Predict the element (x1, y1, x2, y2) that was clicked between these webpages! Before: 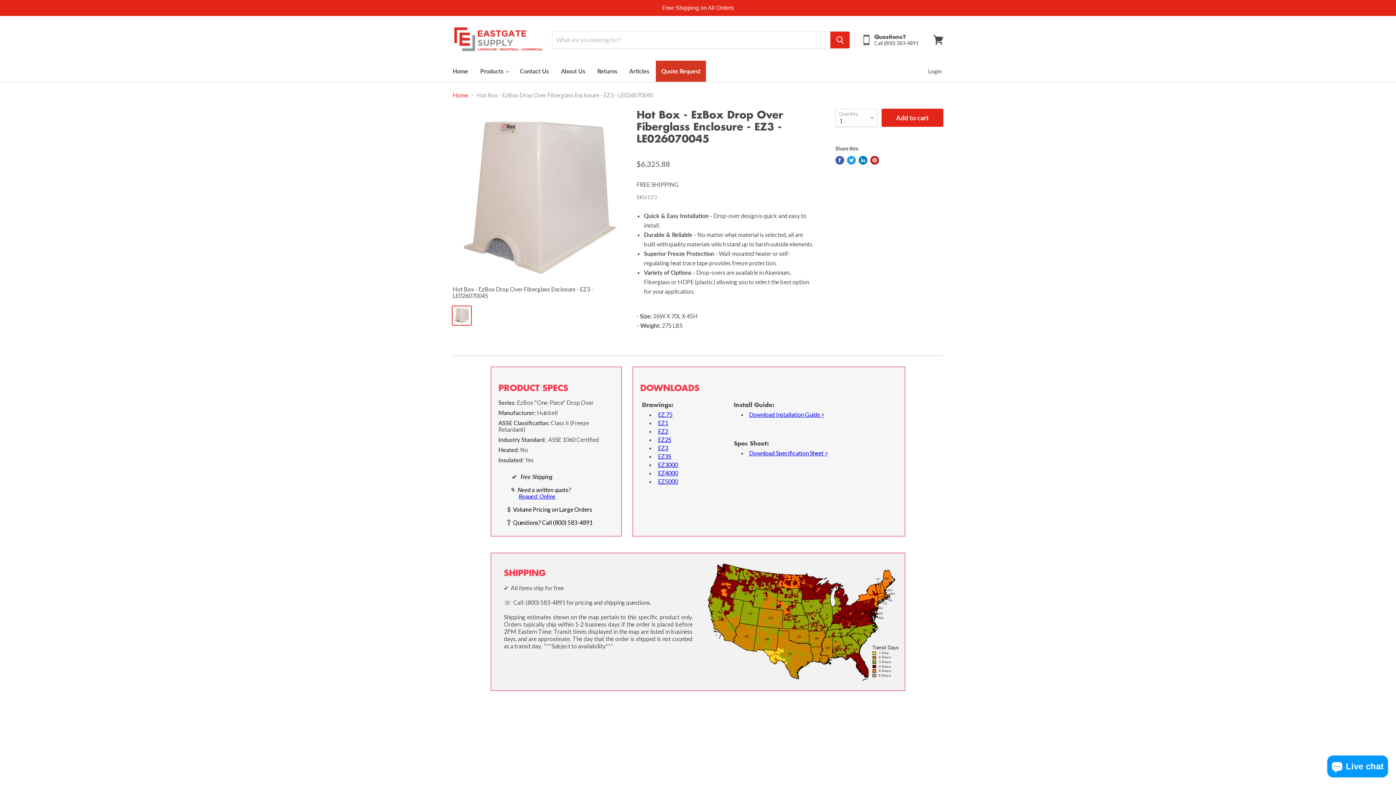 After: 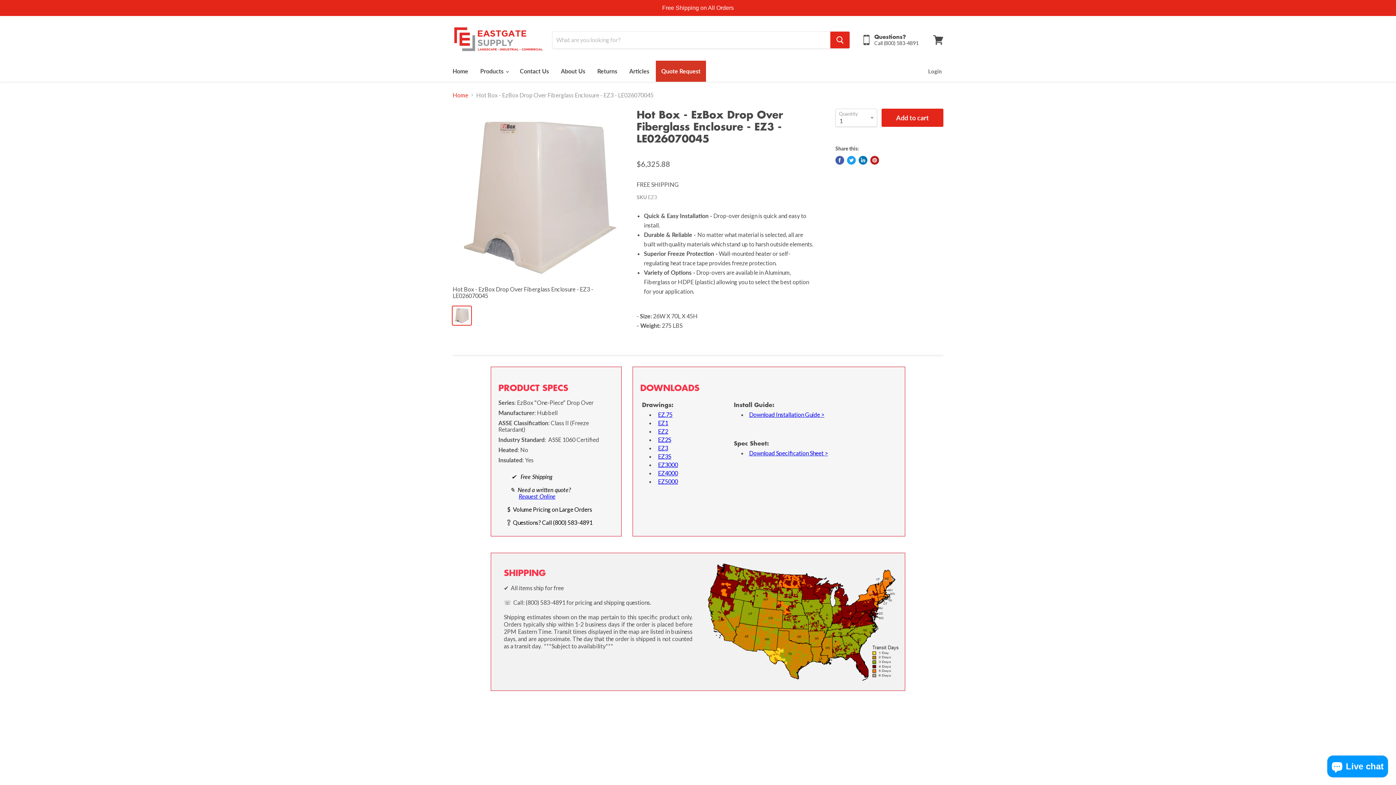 Action: bbox: (658, 461, 678, 468) label: EZ3000